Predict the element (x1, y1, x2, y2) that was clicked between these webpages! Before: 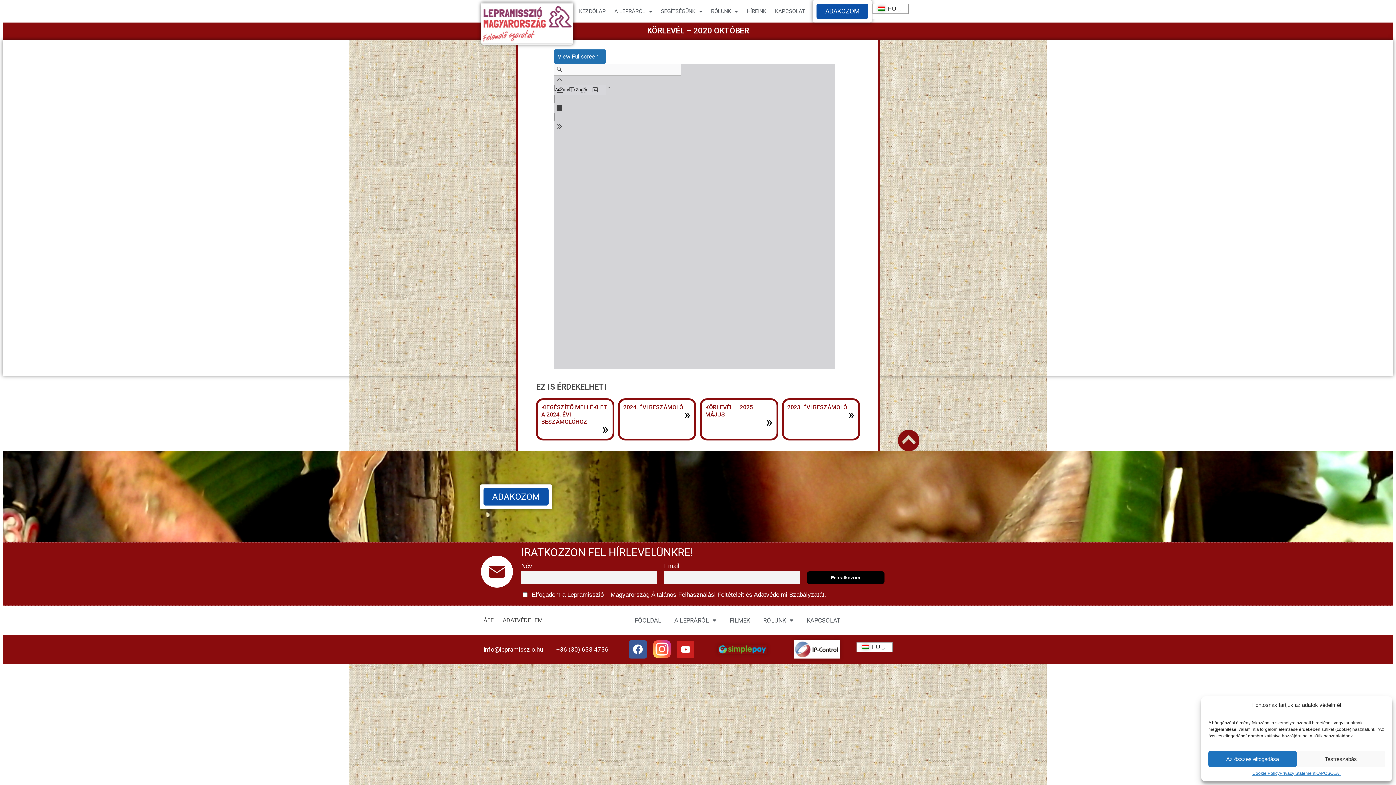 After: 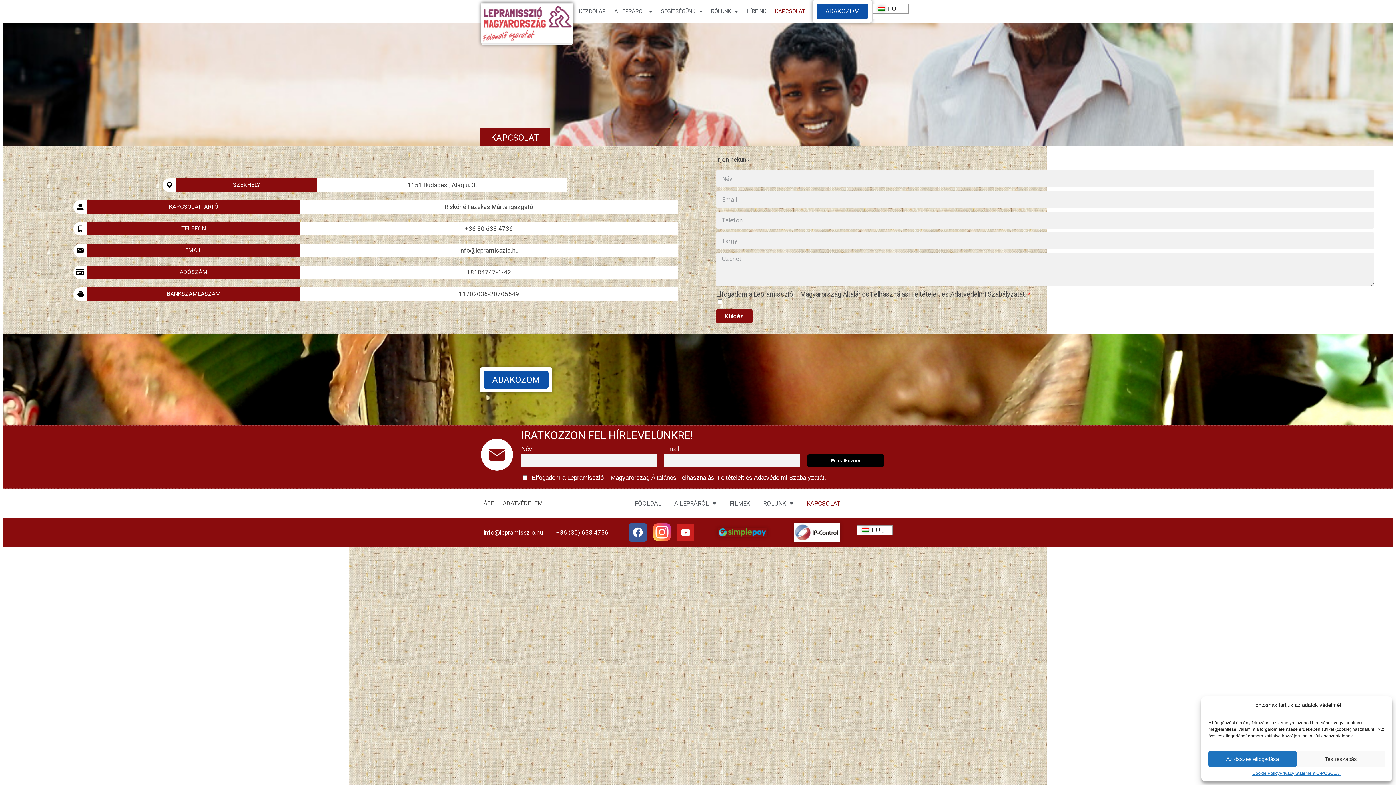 Action: label: KAPCSOLAT bbox: (770, 4, 809, 18)